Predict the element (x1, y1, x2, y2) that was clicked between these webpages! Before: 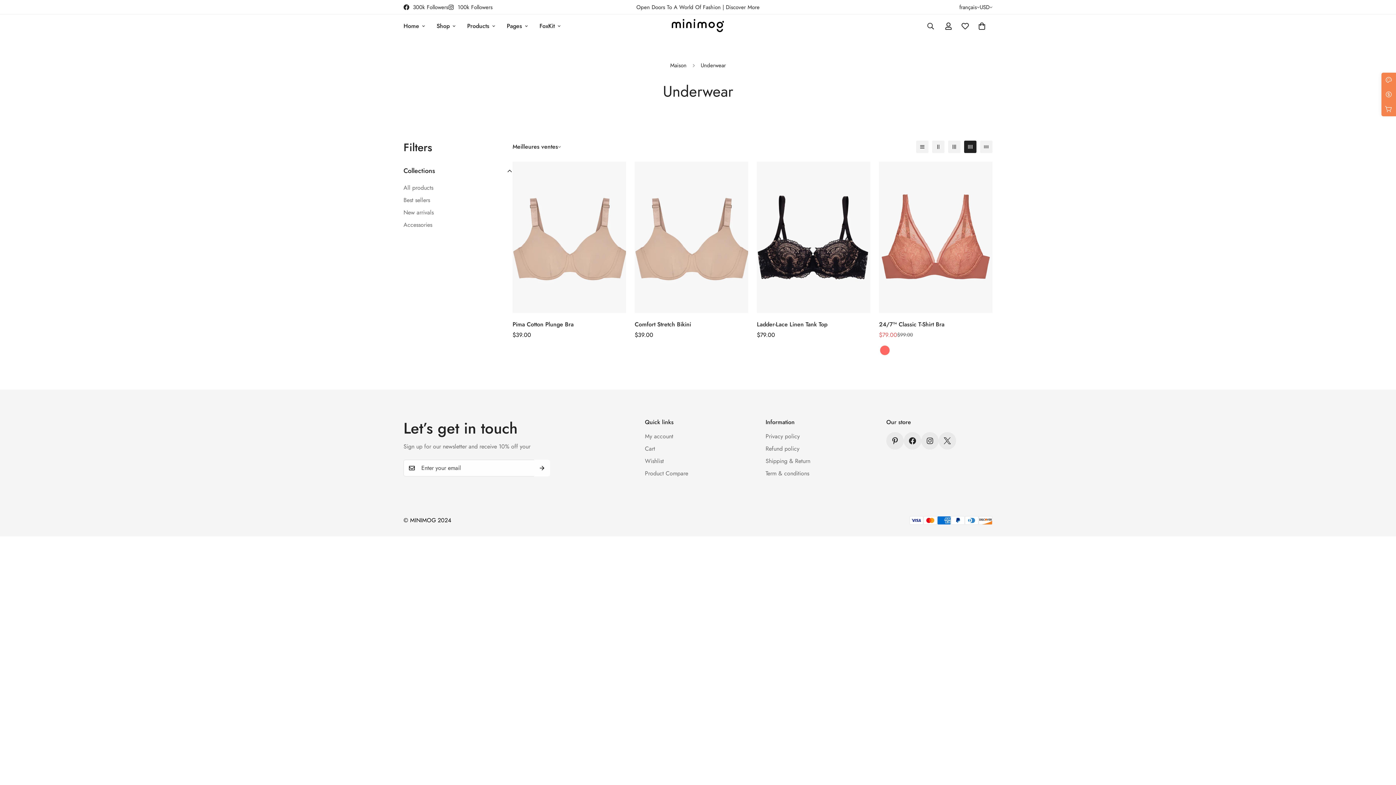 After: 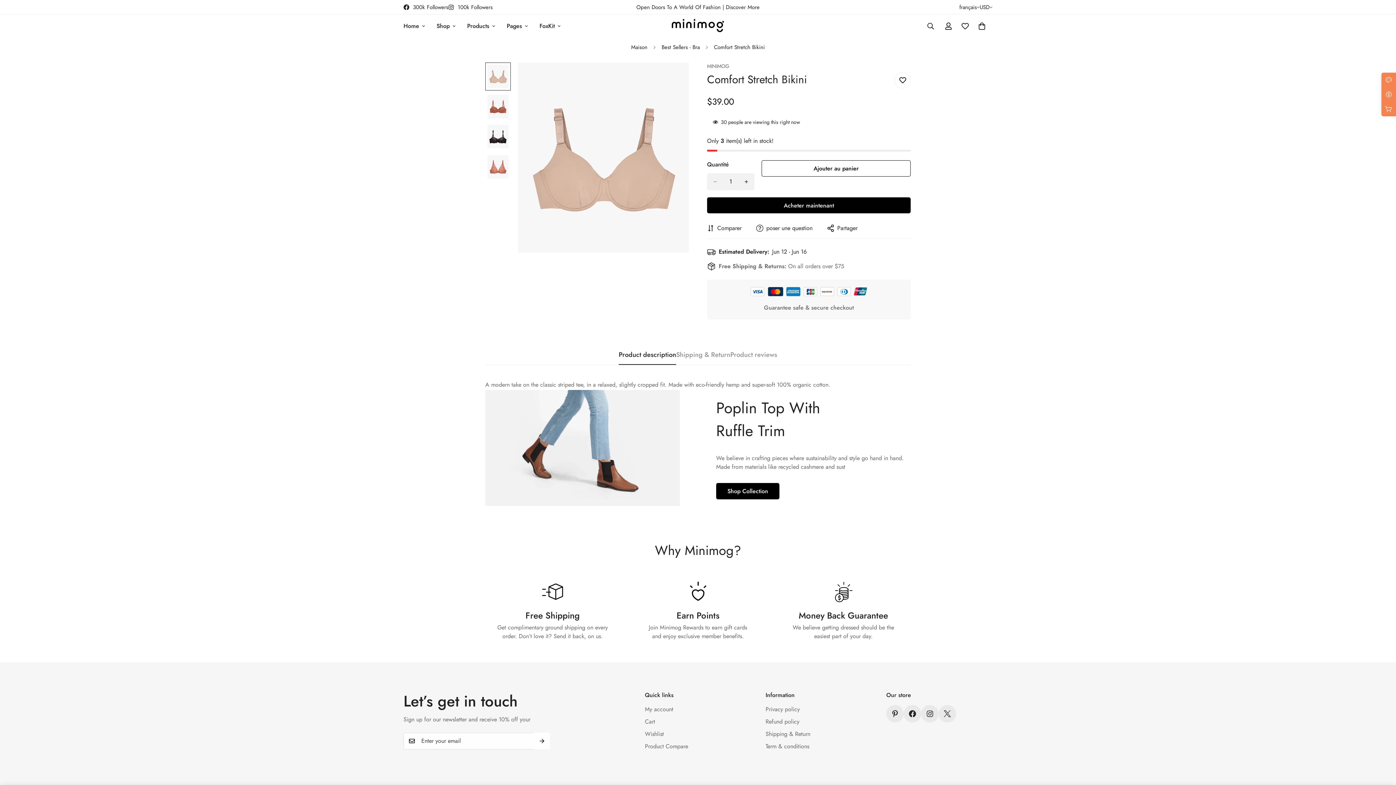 Action: bbox: (634, 320, 748, 329) label: Comfort Stretch Bikini